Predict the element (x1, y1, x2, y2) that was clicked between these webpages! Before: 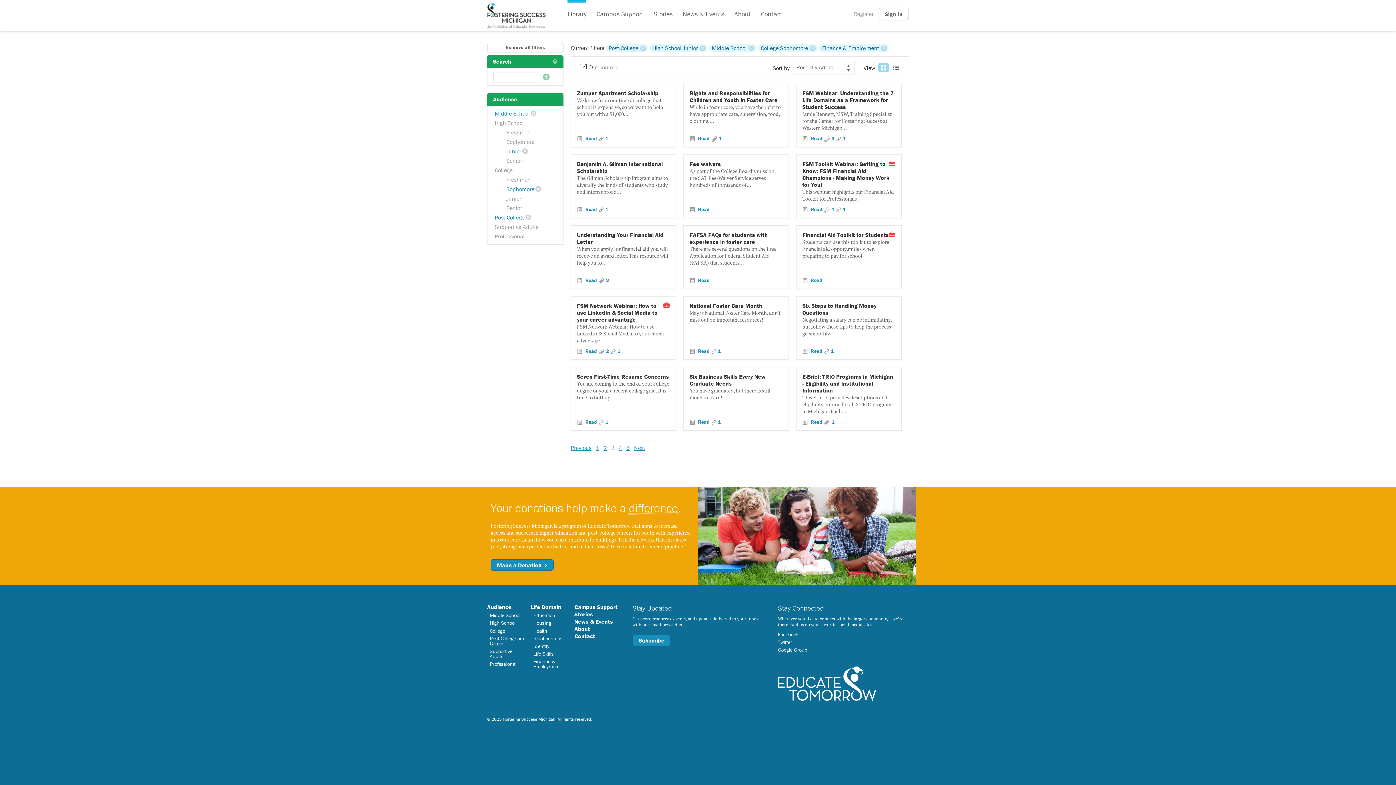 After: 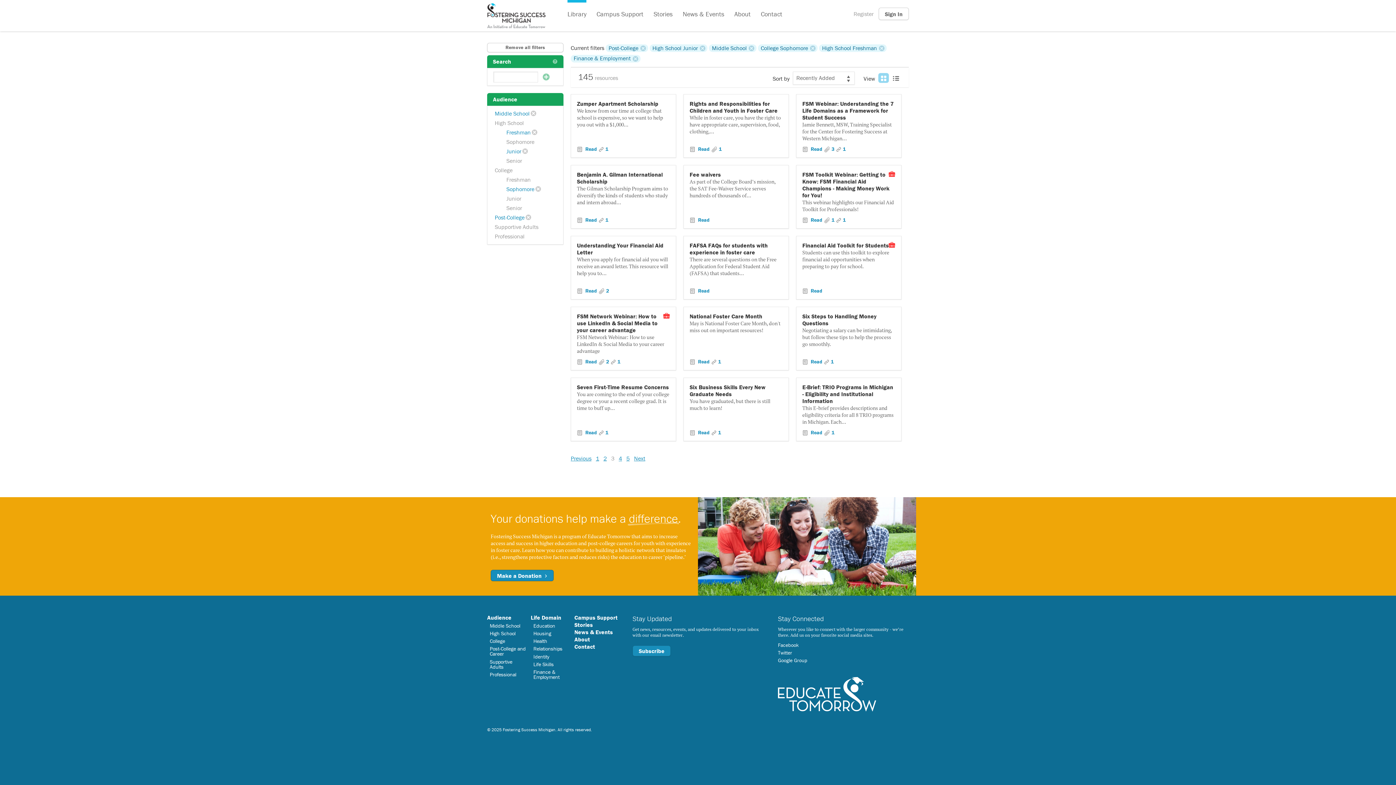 Action: bbox: (505, 127, 538, 136) label: Freshman